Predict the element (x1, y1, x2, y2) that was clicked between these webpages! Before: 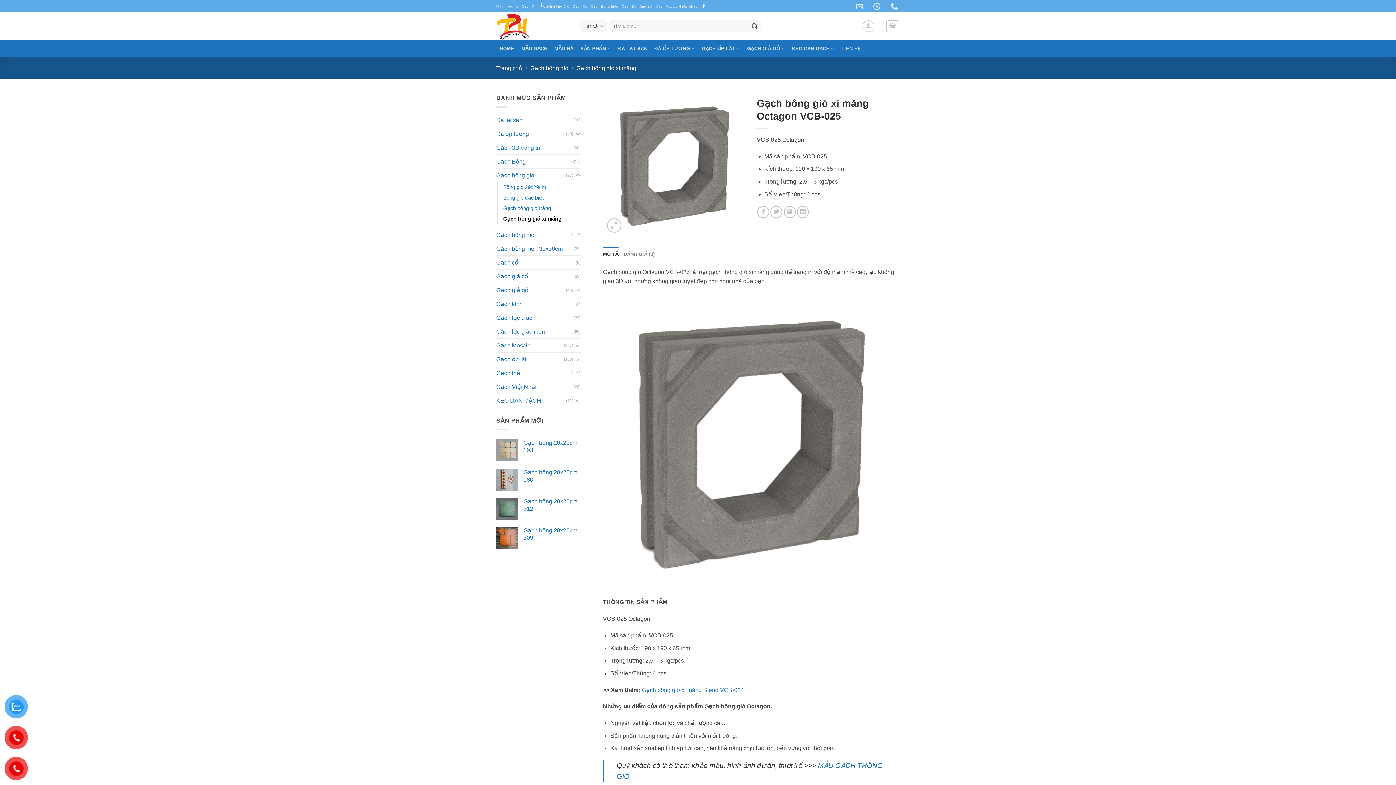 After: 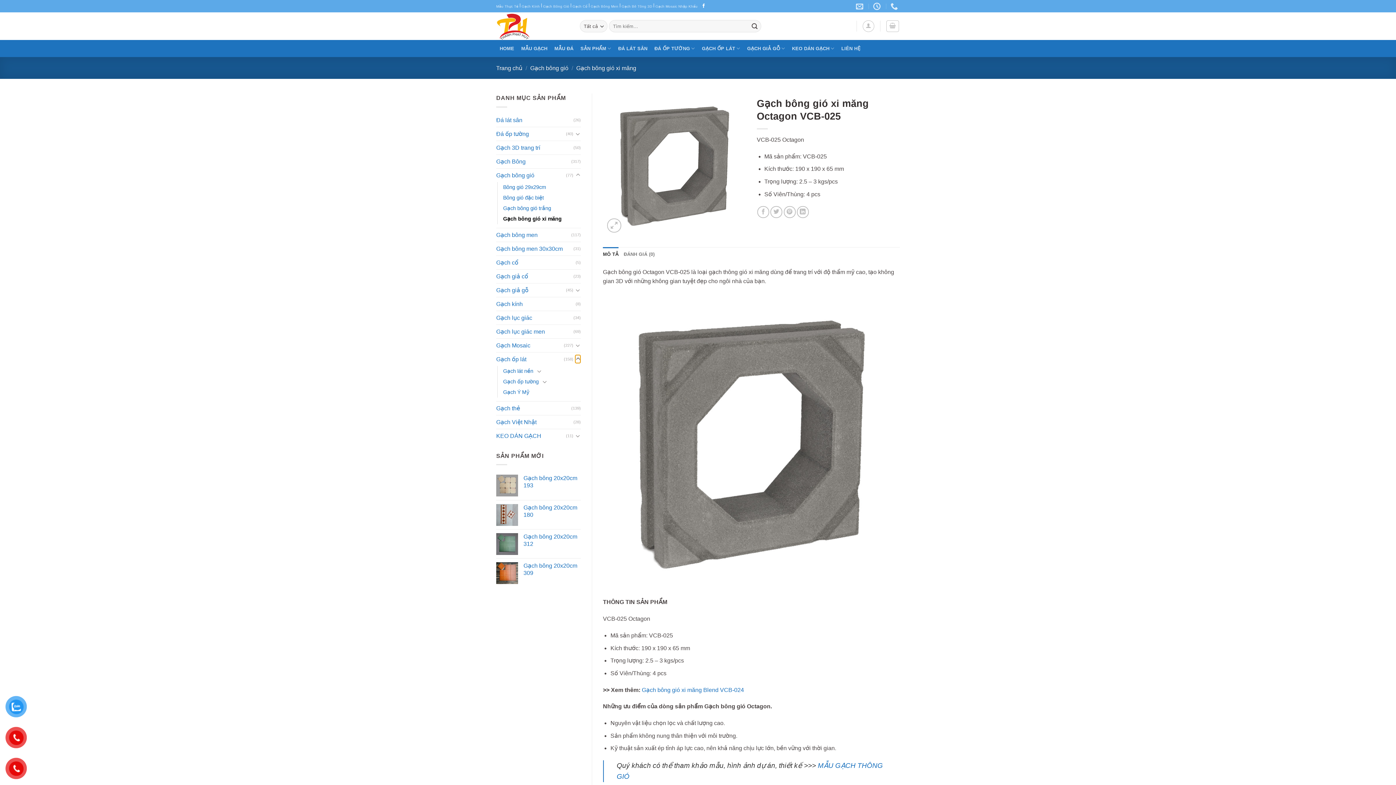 Action: label: Chuyển đổi bbox: (575, 354, 580, 363)